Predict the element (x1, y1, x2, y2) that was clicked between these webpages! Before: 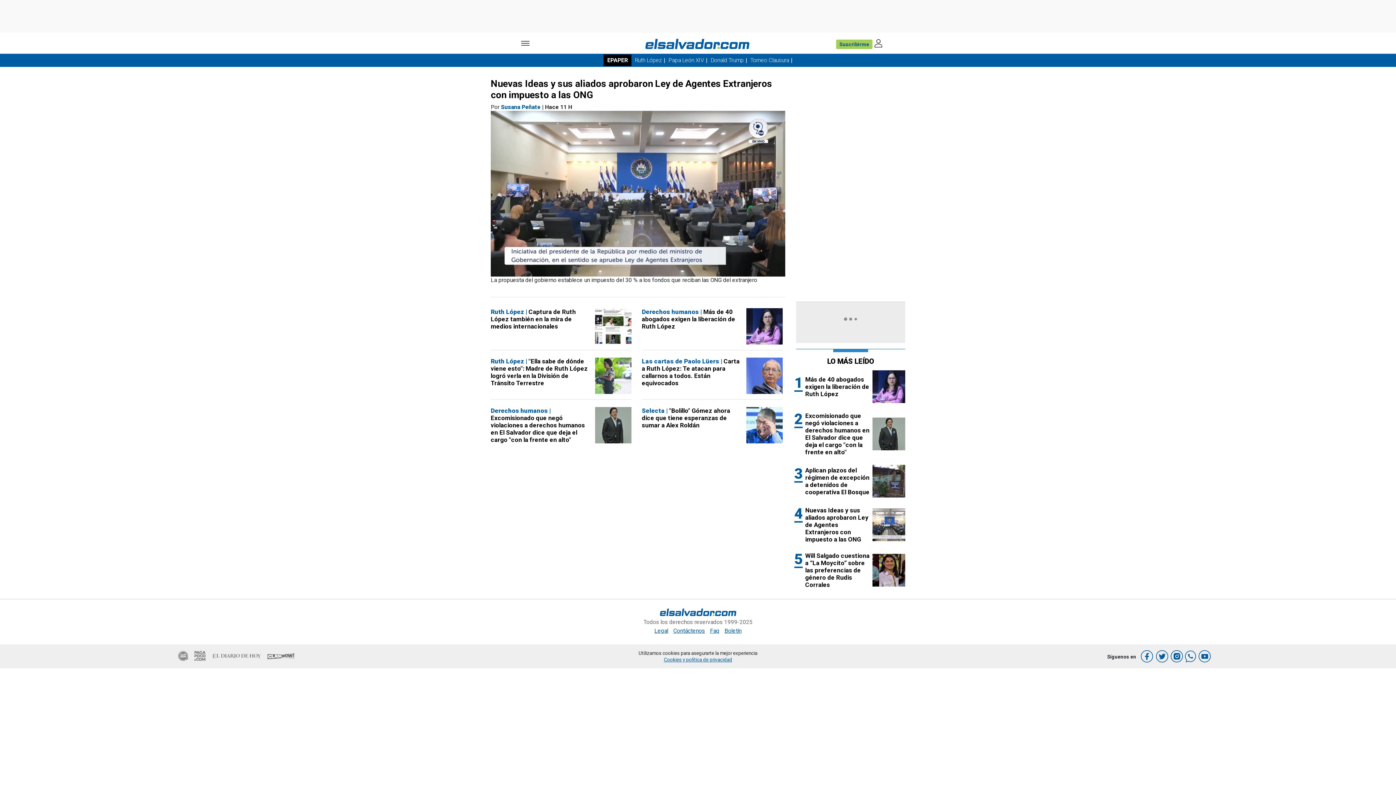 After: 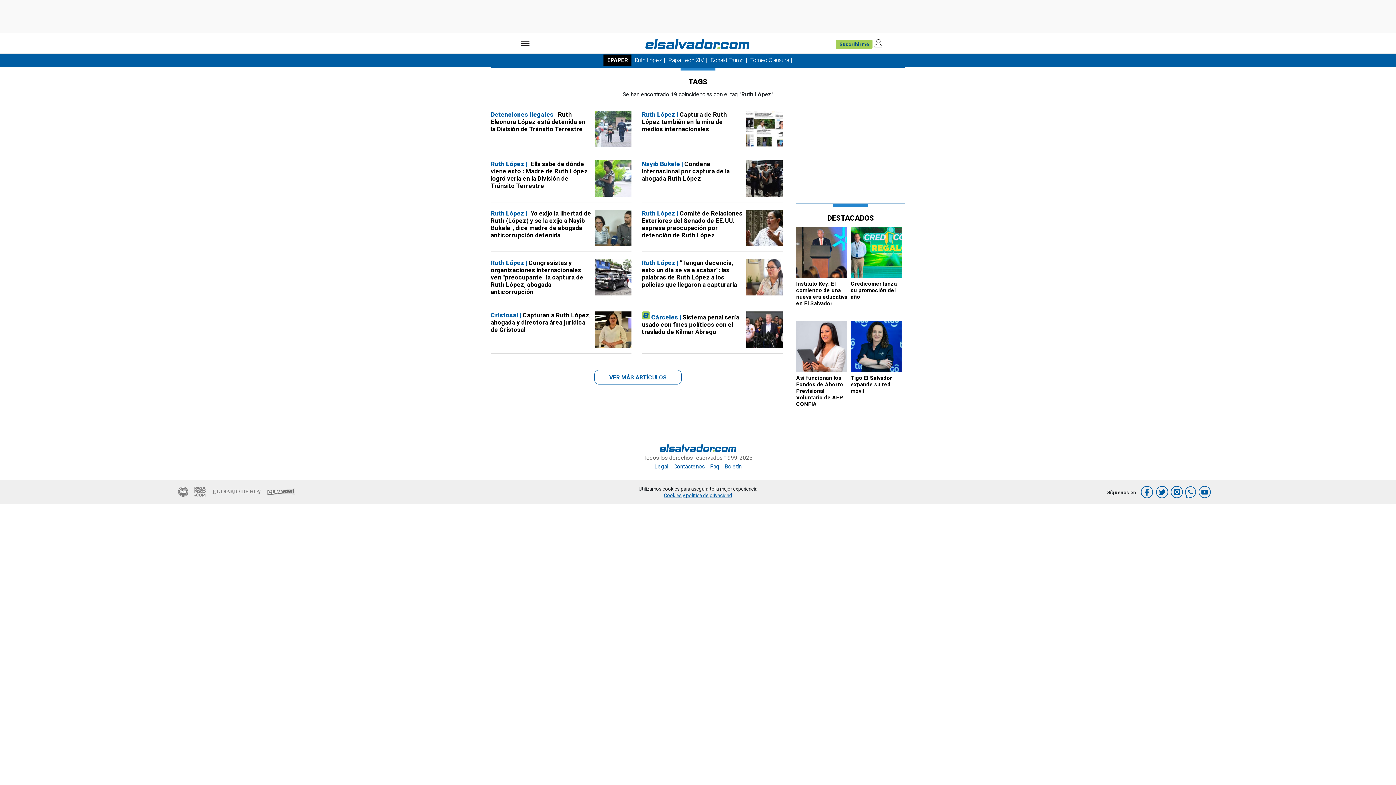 Action: label: Ruth López bbox: (633, 57, 663, 63)